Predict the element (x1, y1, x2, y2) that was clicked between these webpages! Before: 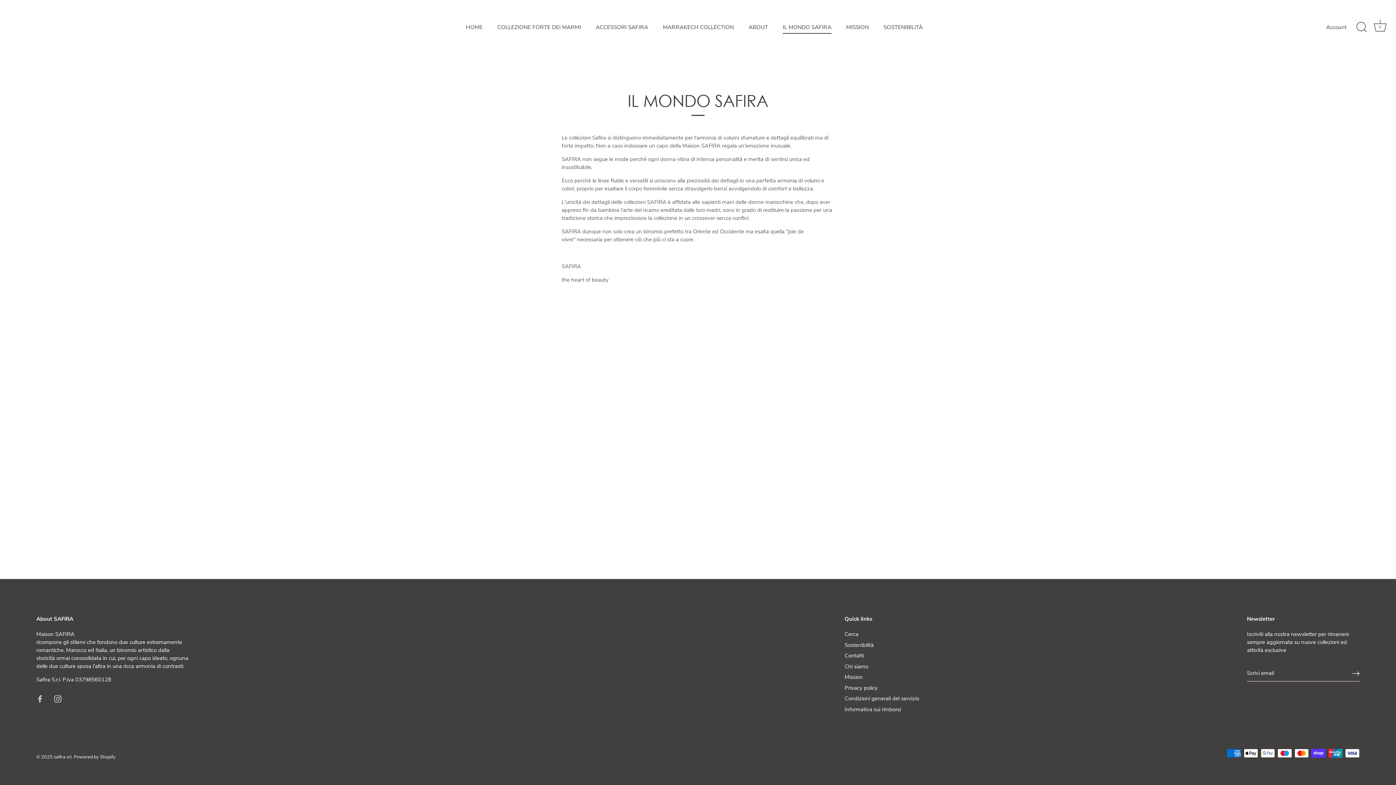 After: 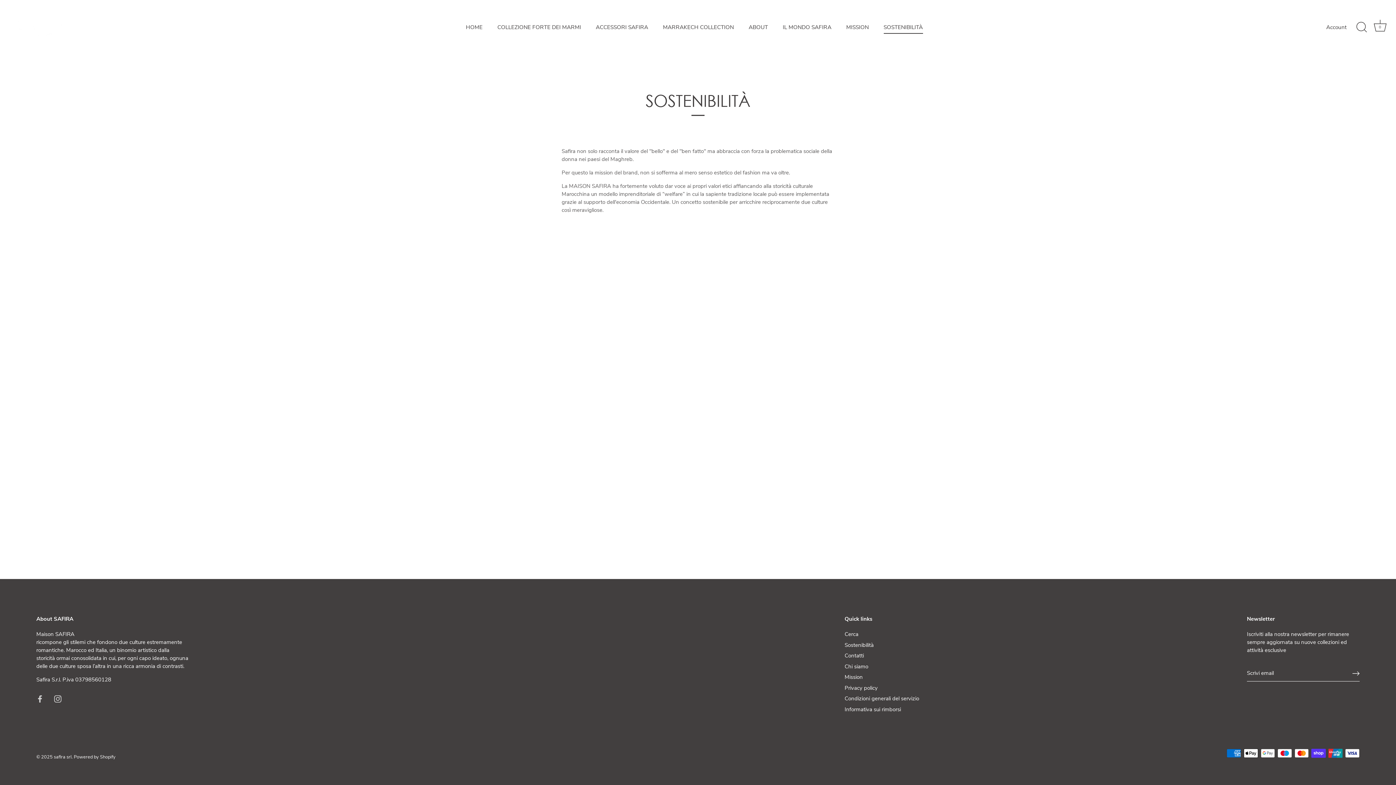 Action: label: Sostenibilità bbox: (844, 641, 873, 648)